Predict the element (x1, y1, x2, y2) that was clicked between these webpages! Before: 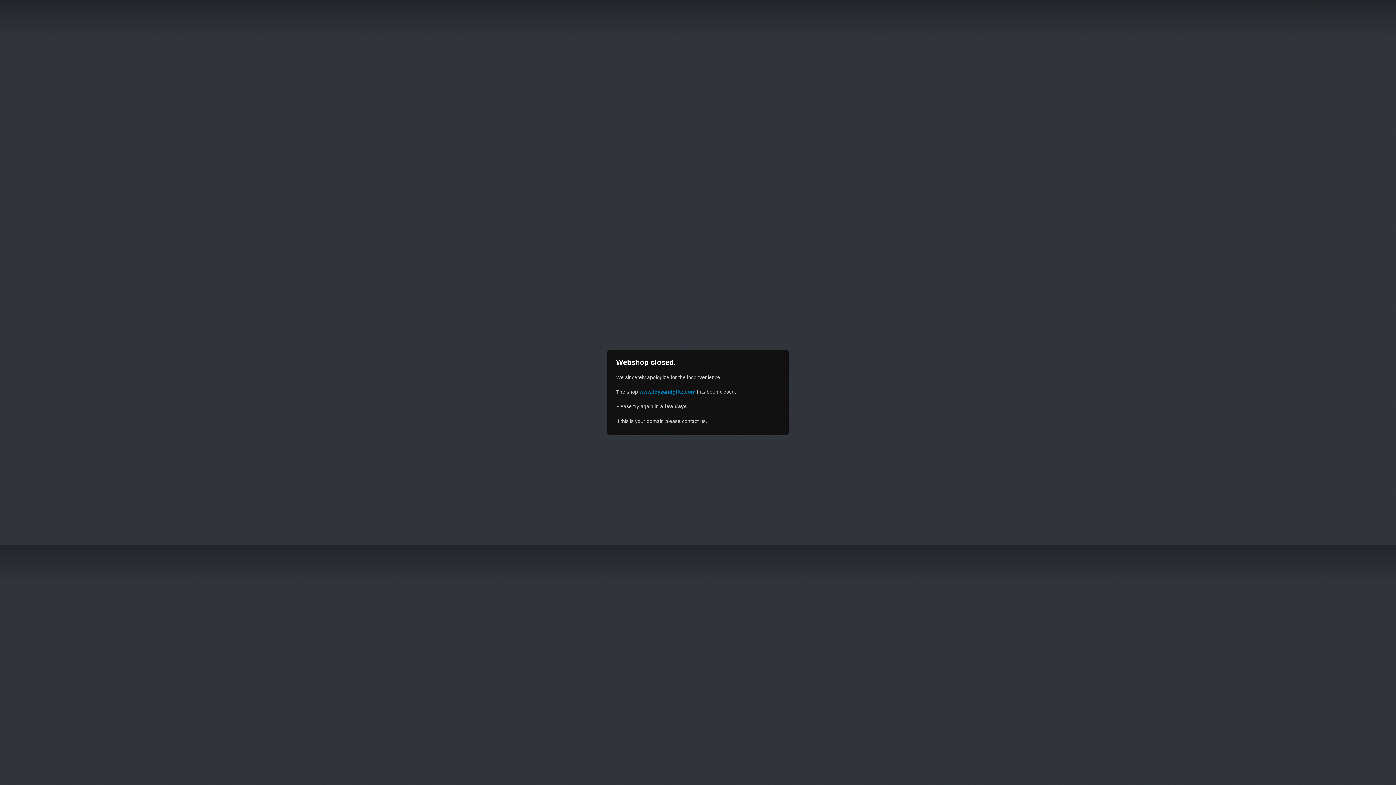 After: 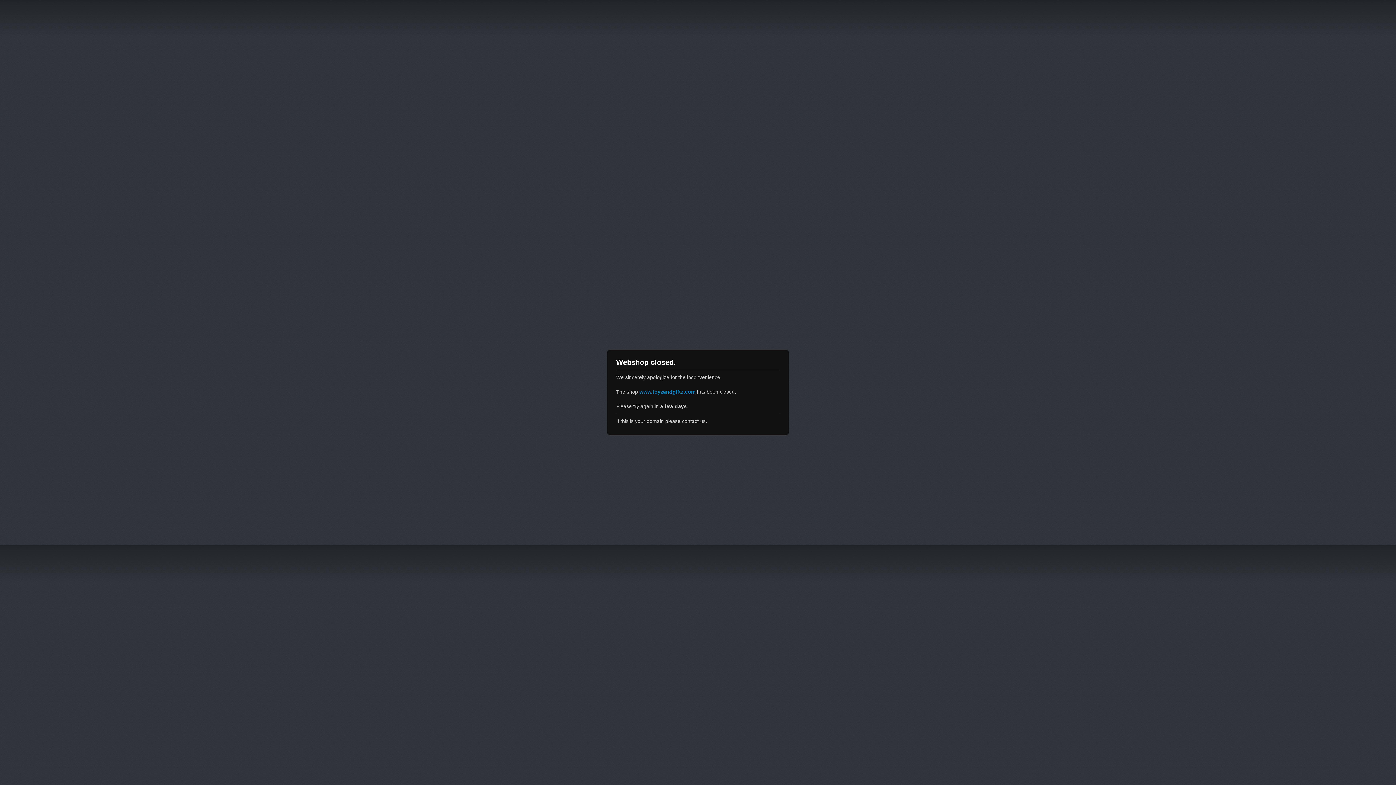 Action: bbox: (639, 389, 695, 394) label: www.toyzandgiftz.com